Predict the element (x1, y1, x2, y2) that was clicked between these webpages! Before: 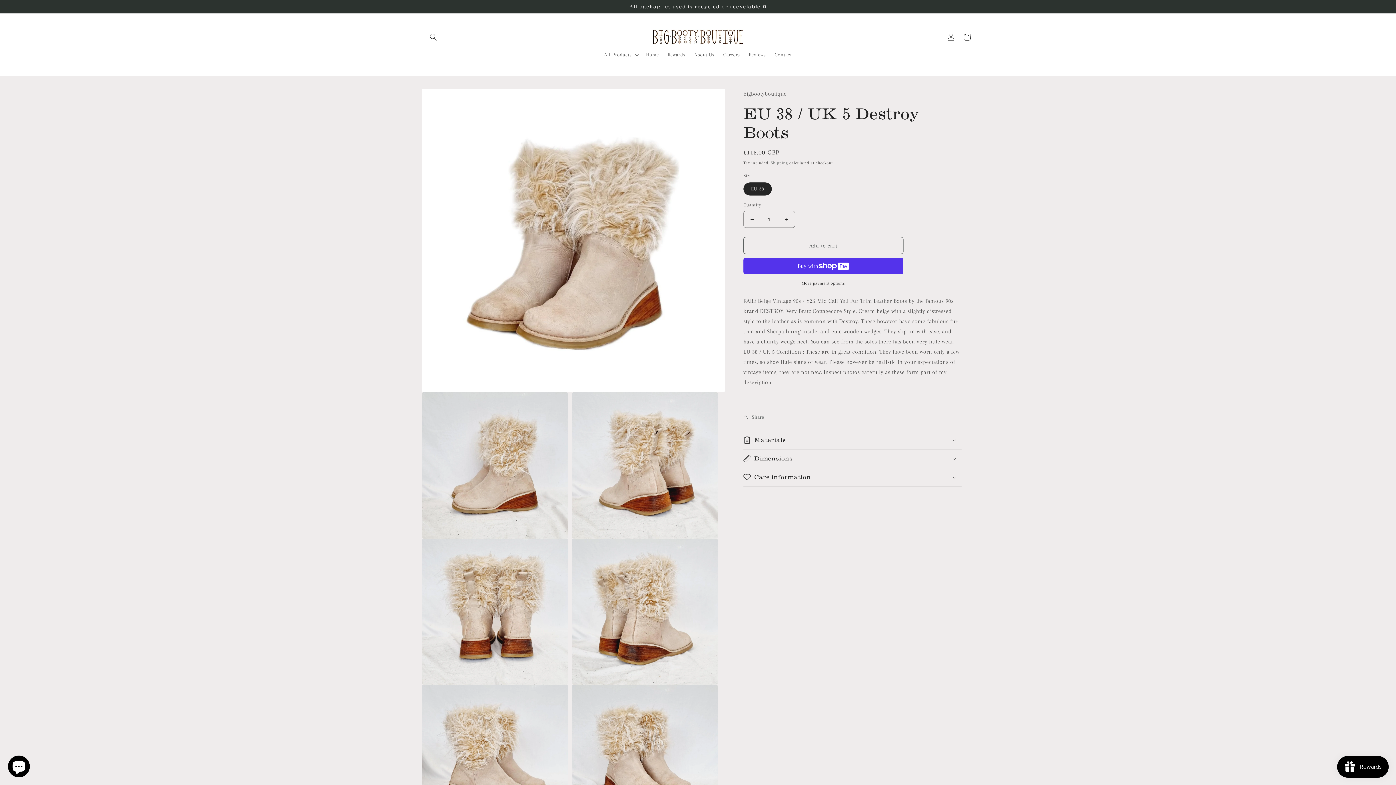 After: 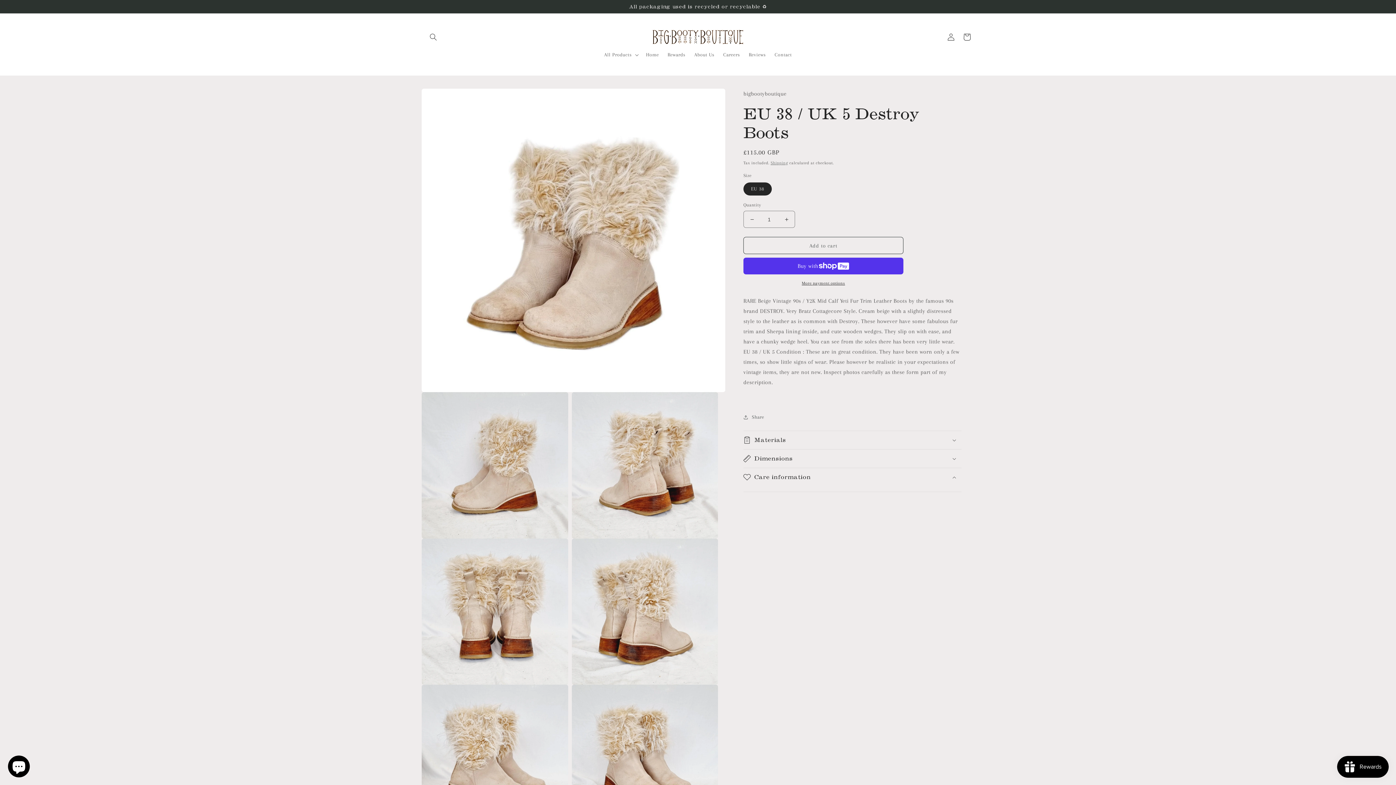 Action: label: Care information bbox: (743, 468, 961, 486)